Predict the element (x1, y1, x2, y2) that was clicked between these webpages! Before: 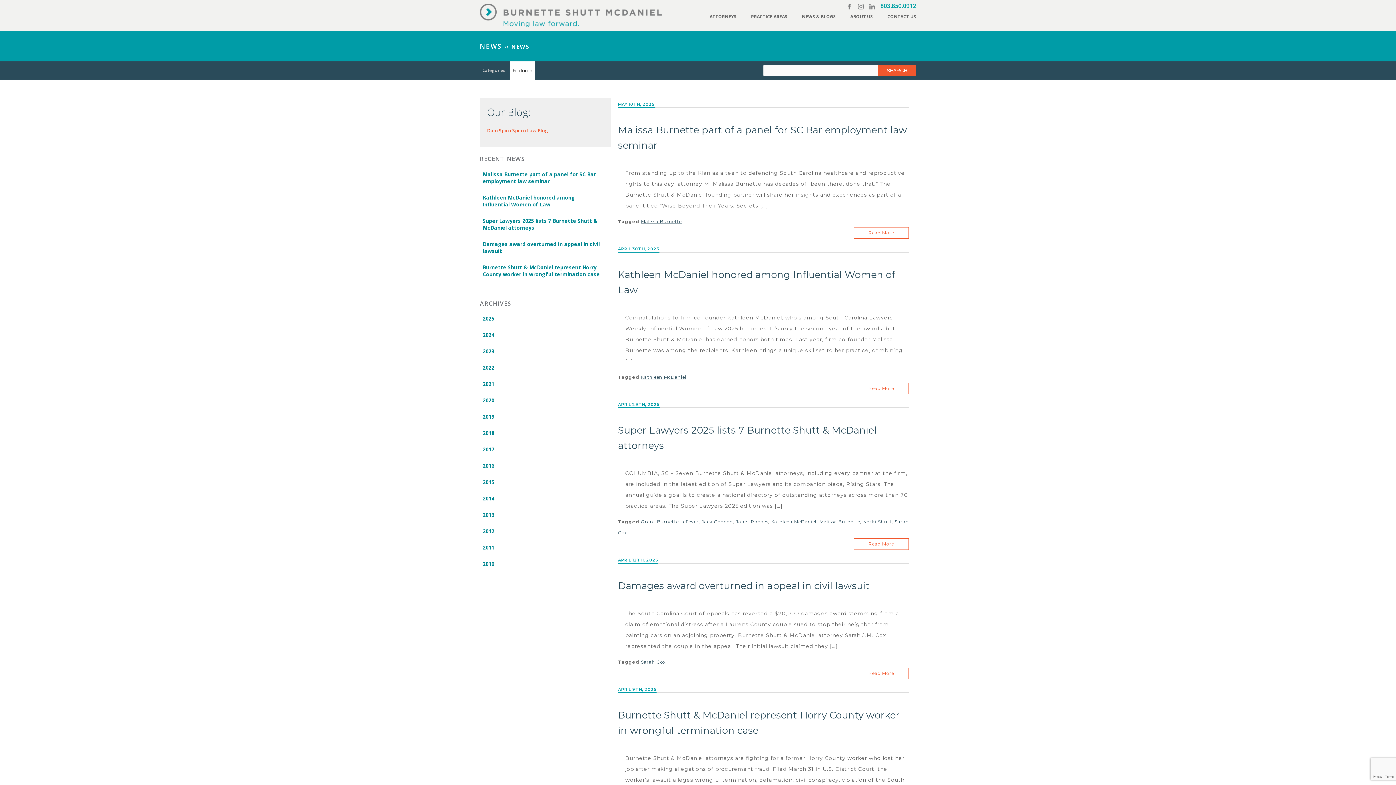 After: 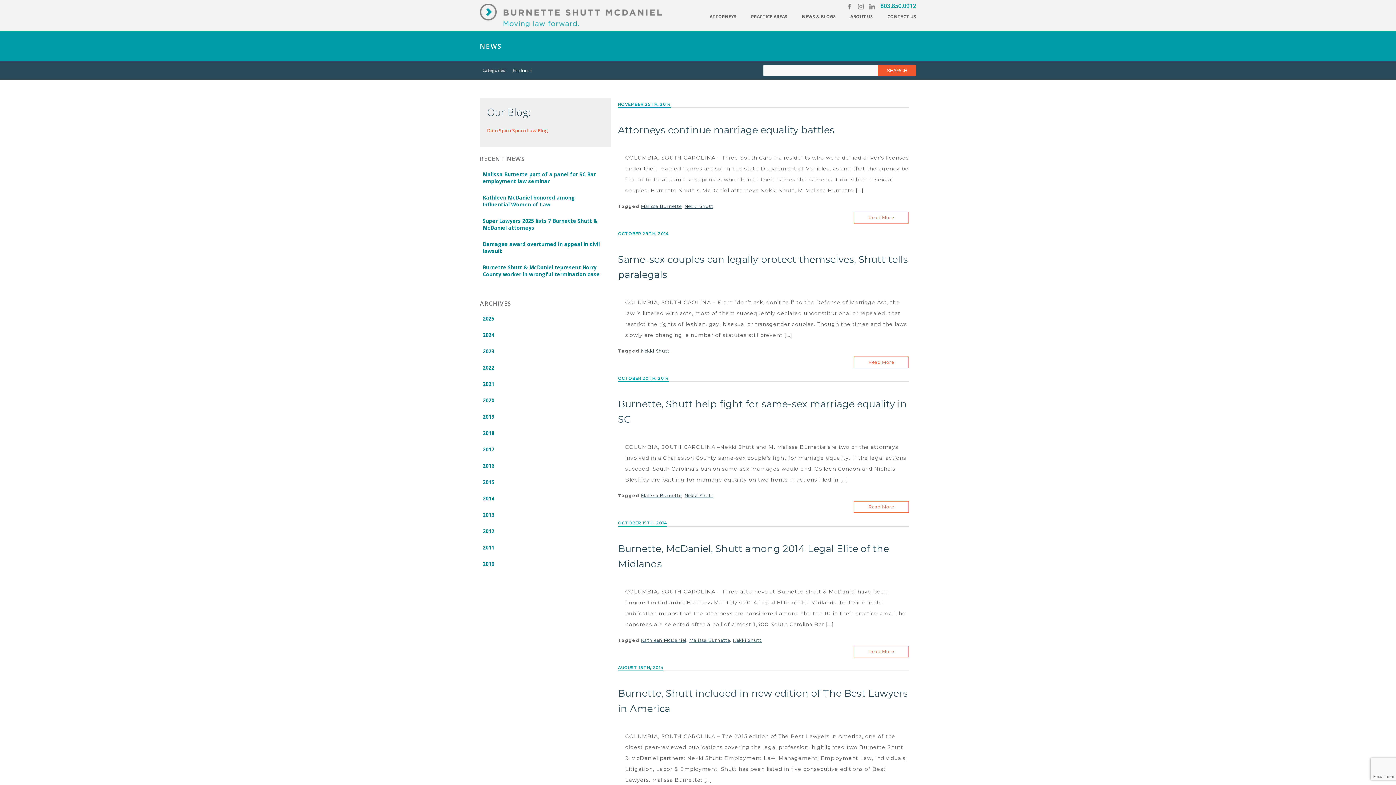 Action: label: 2014 bbox: (480, 492, 596, 505)